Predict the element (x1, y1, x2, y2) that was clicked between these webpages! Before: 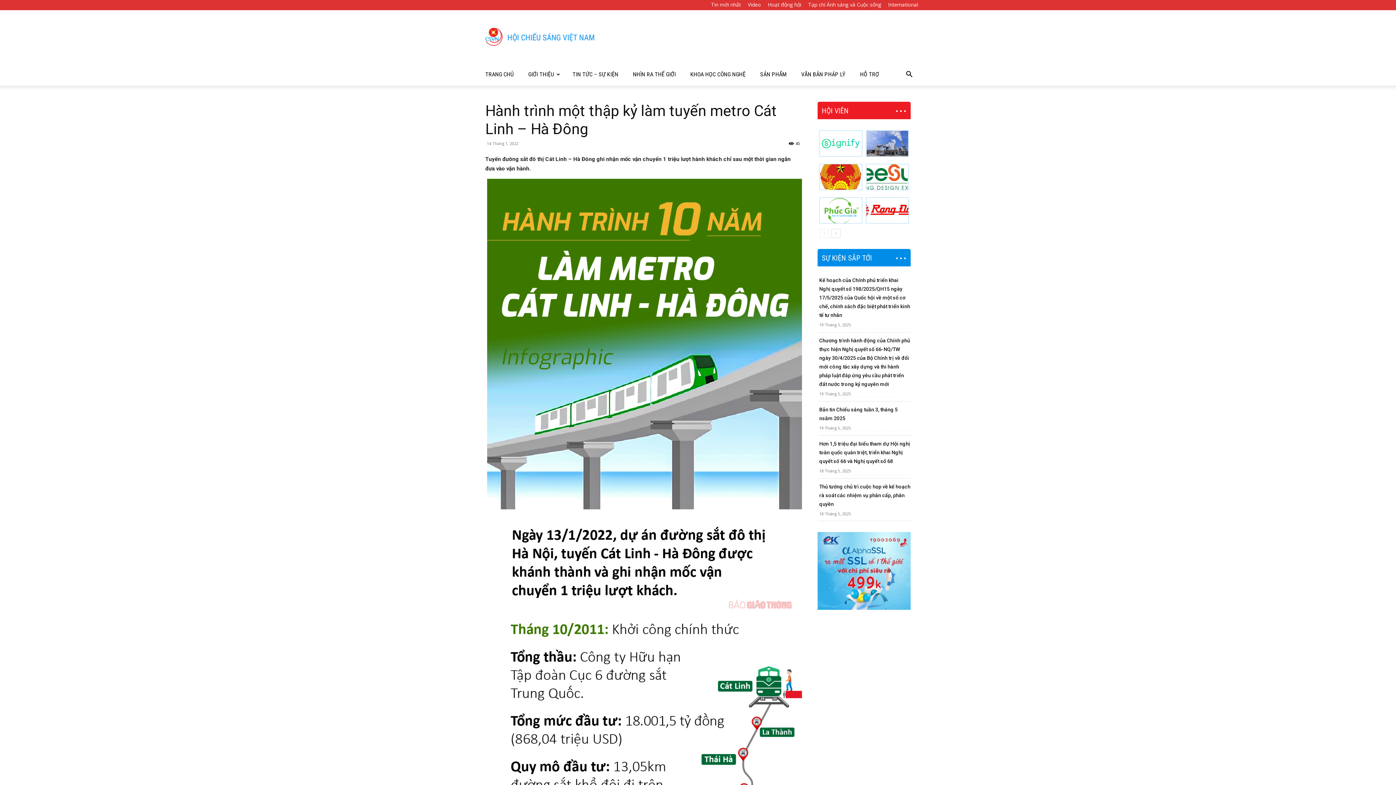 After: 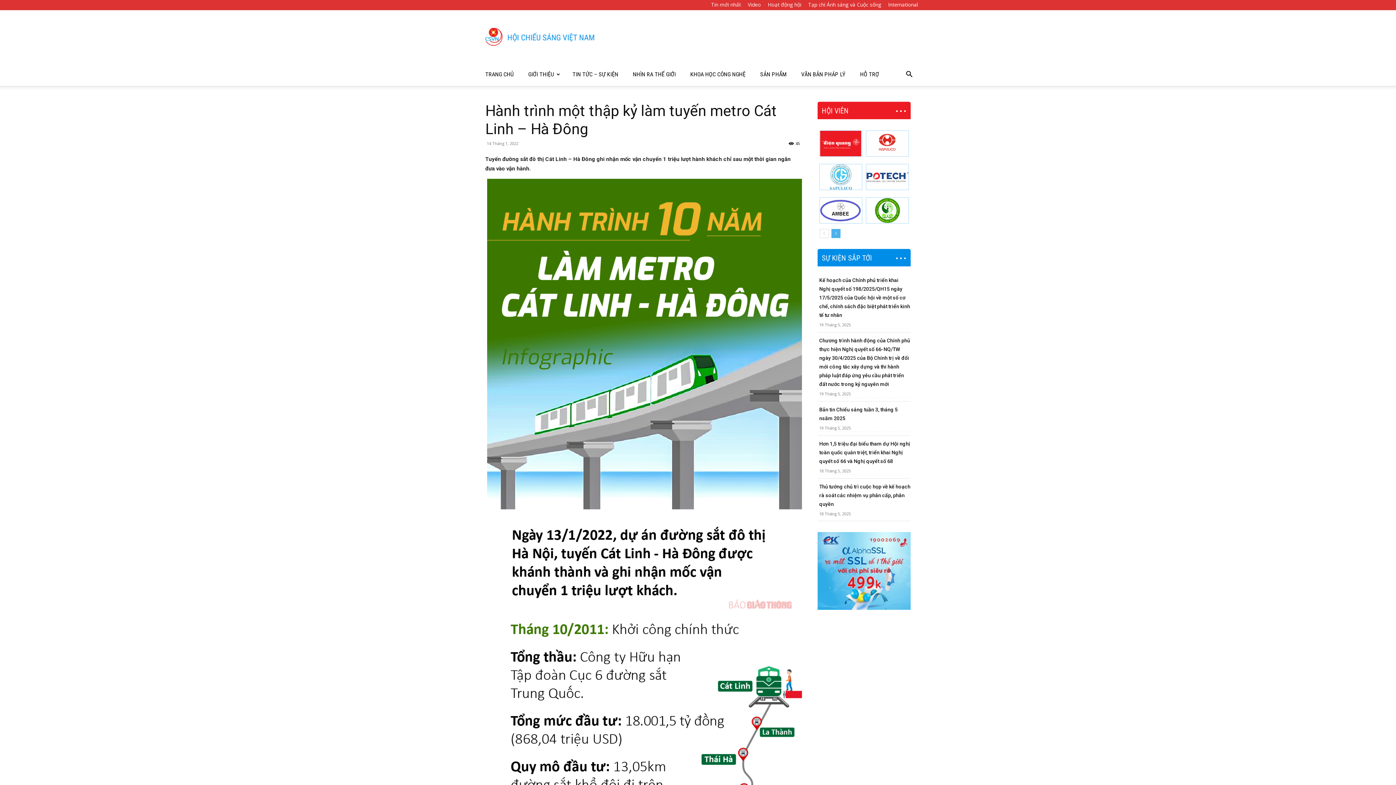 Action: bbox: (831, 229, 840, 238) label: next-page